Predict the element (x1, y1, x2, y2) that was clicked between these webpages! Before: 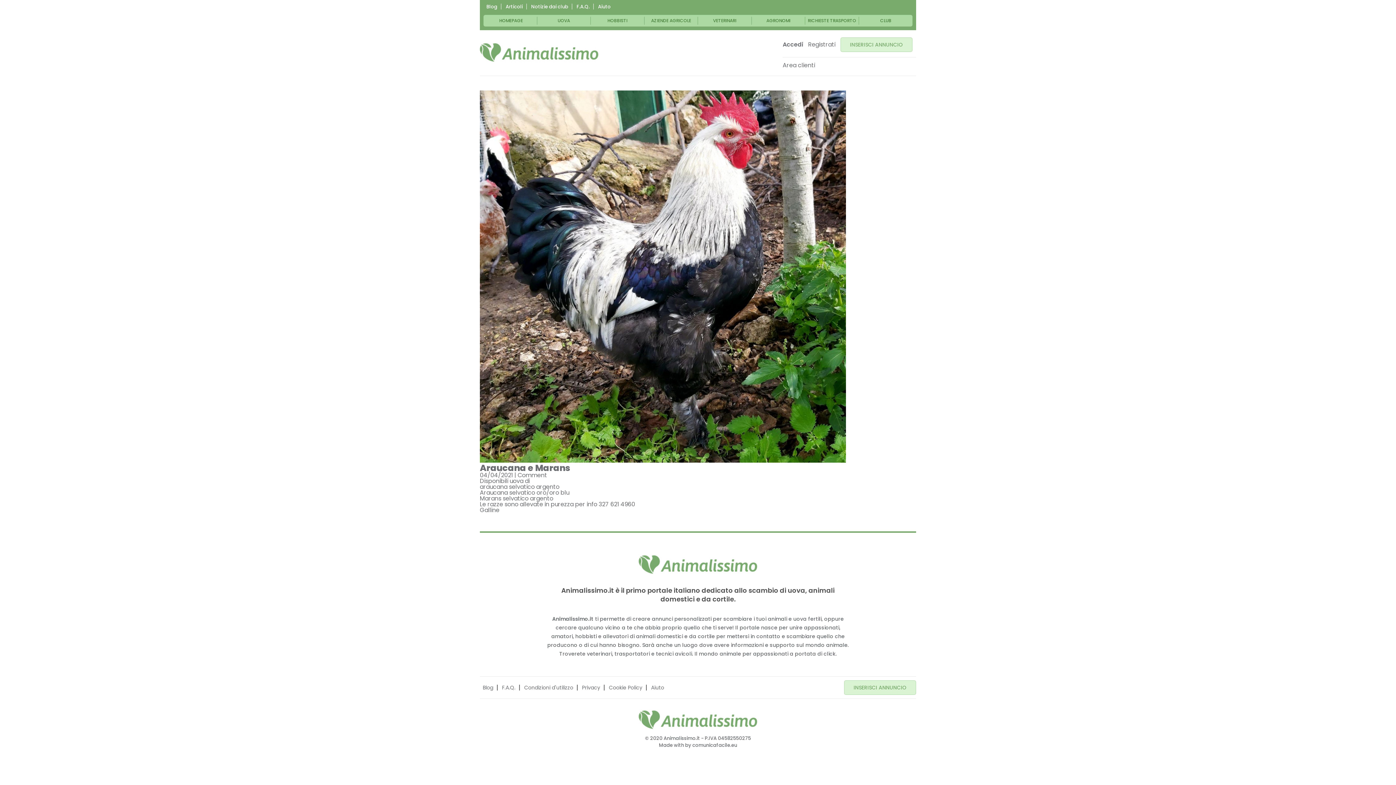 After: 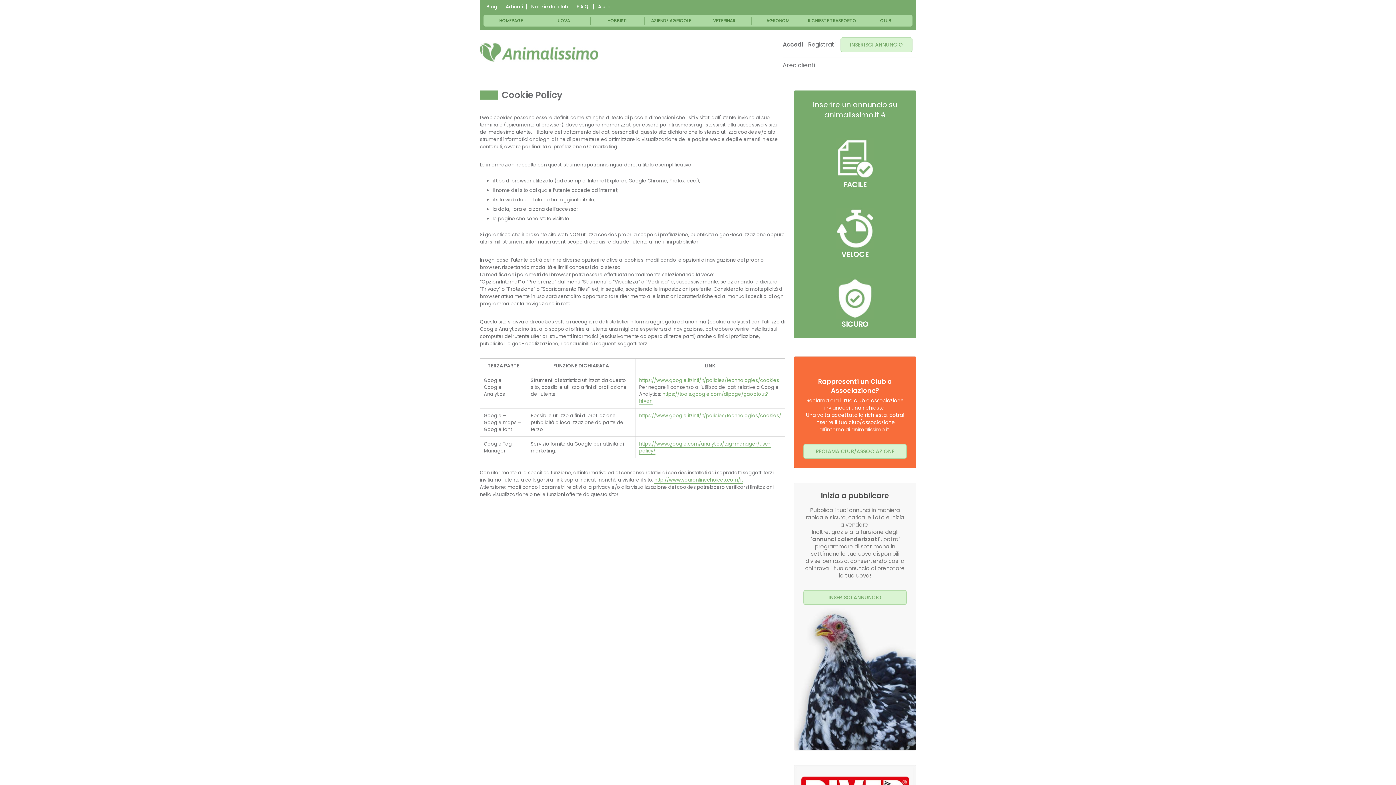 Action: label: Cookie Policy bbox: (609, 684, 642, 691)